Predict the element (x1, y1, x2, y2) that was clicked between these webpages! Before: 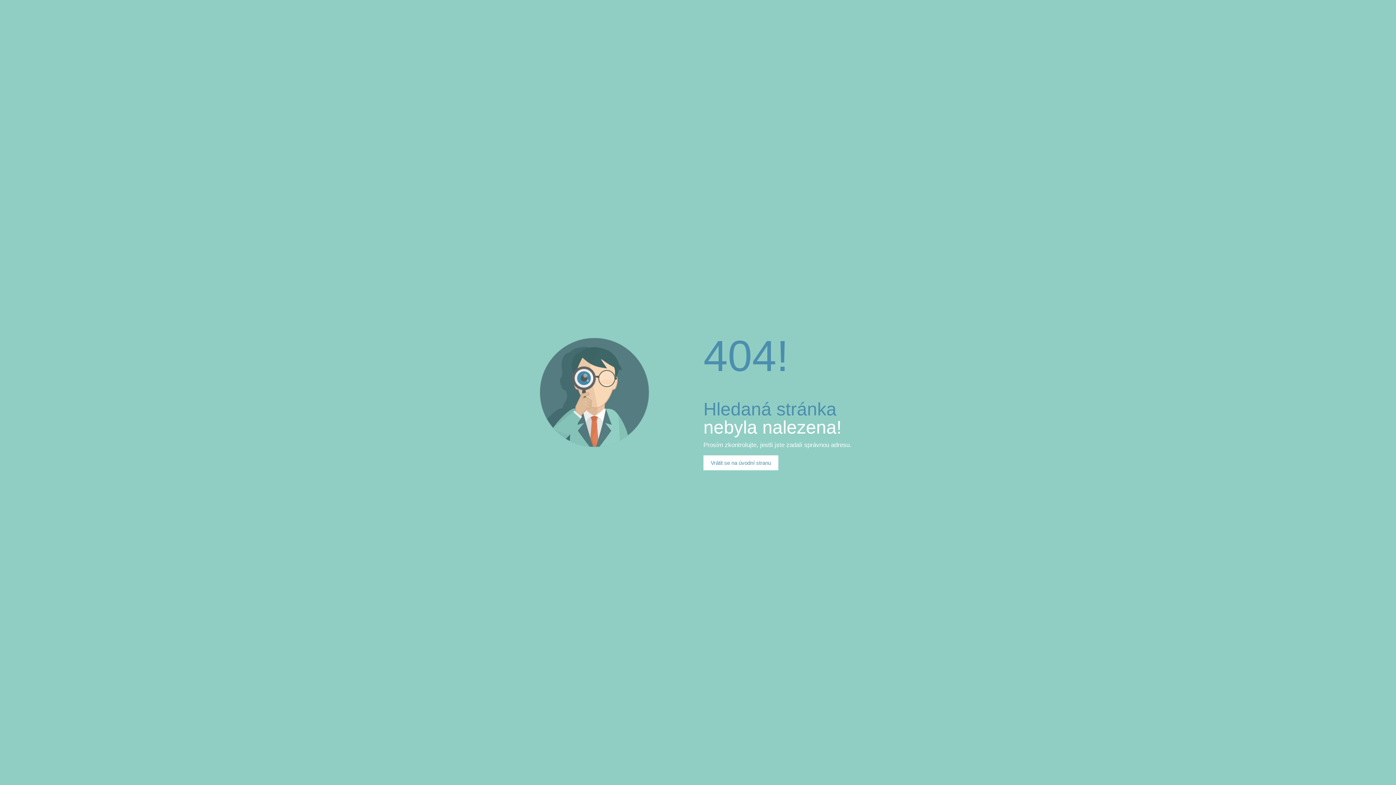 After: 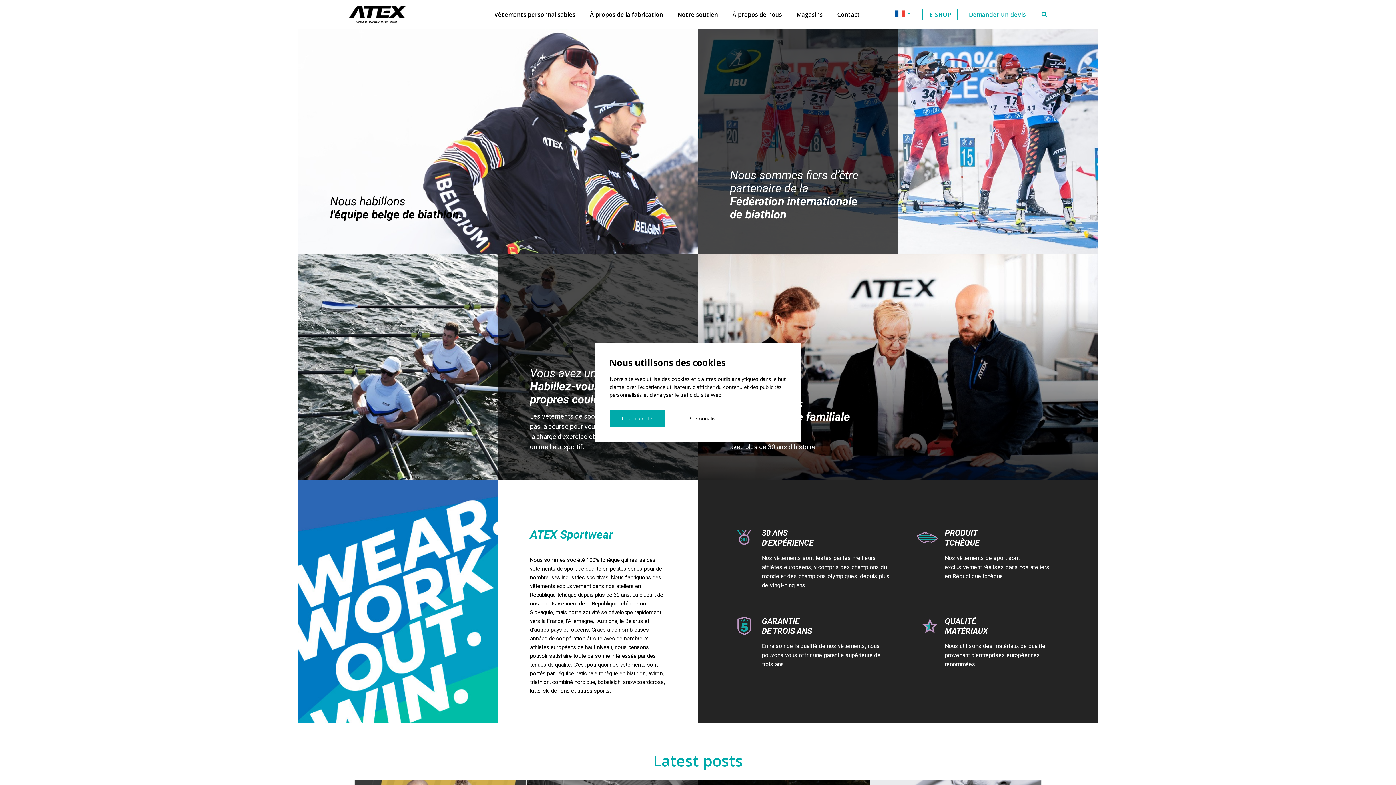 Action: label: Vrátit se na úvodní stranu bbox: (703, 455, 778, 470)